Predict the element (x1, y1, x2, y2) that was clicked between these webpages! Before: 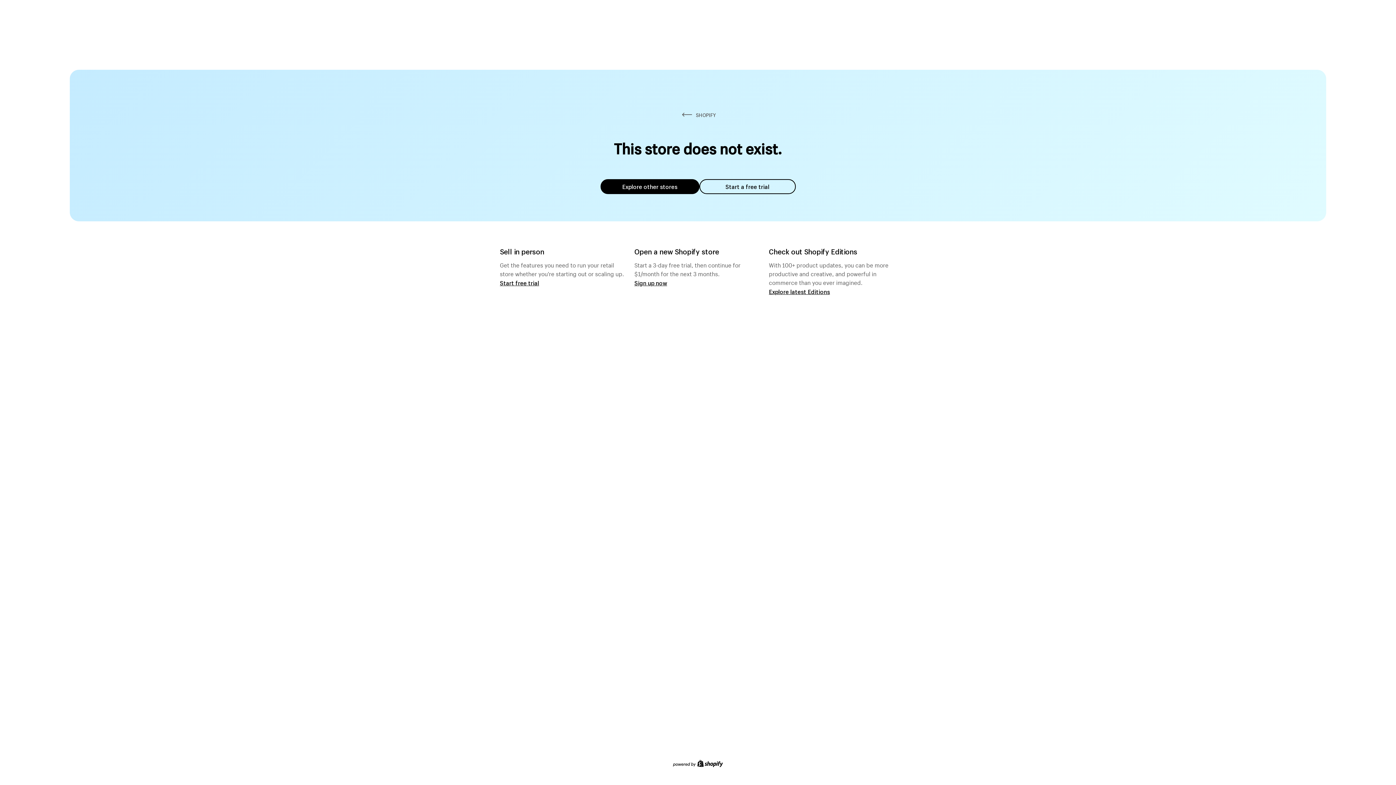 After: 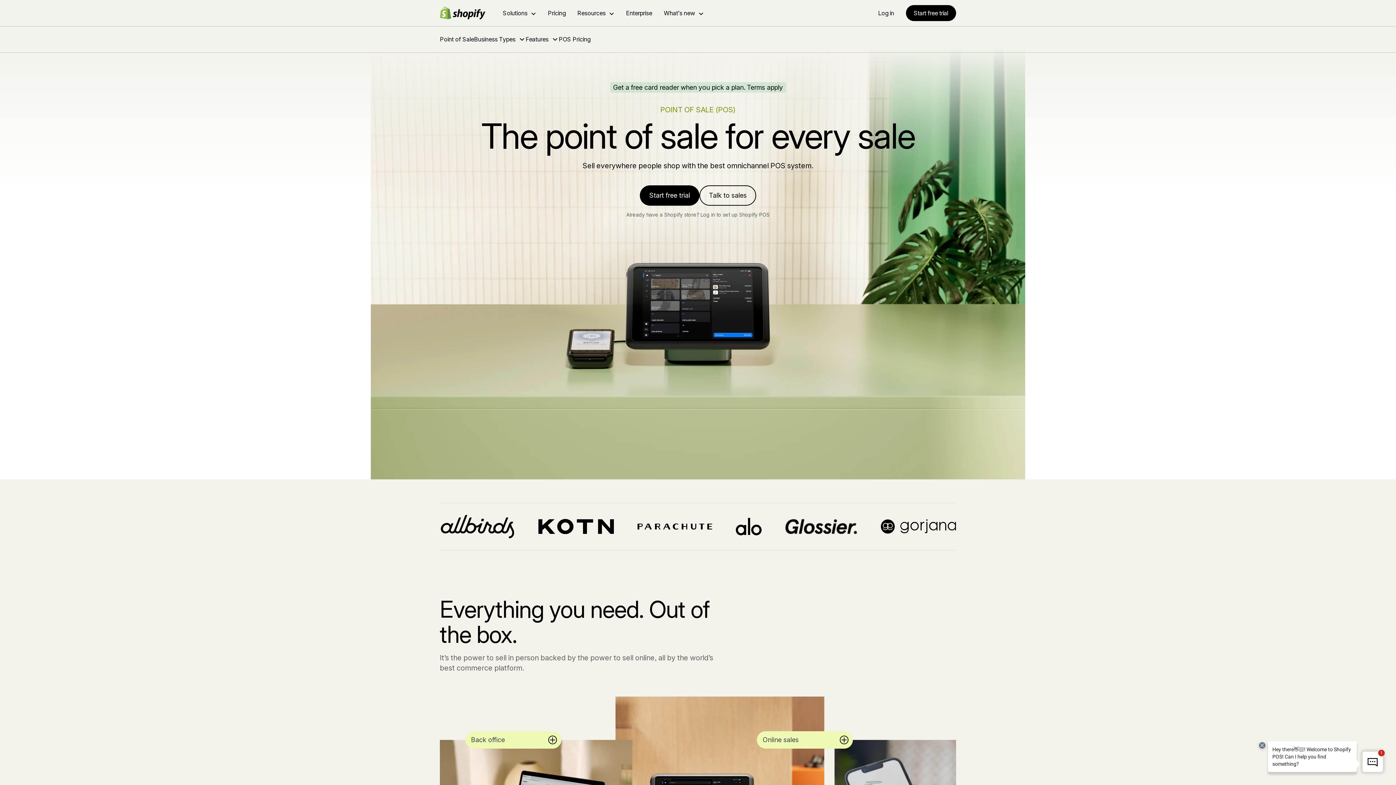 Action: label: Start free trial bbox: (500, 279, 539, 286)